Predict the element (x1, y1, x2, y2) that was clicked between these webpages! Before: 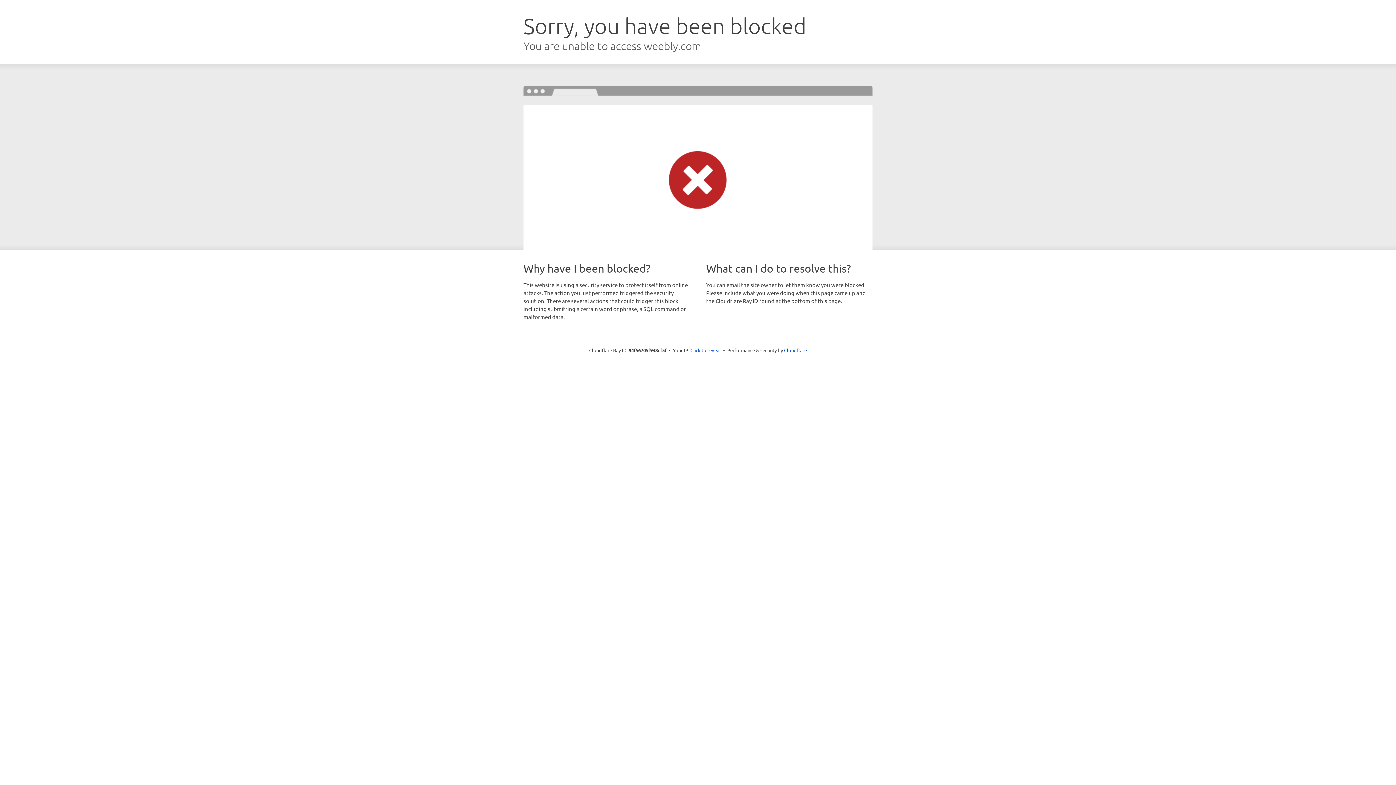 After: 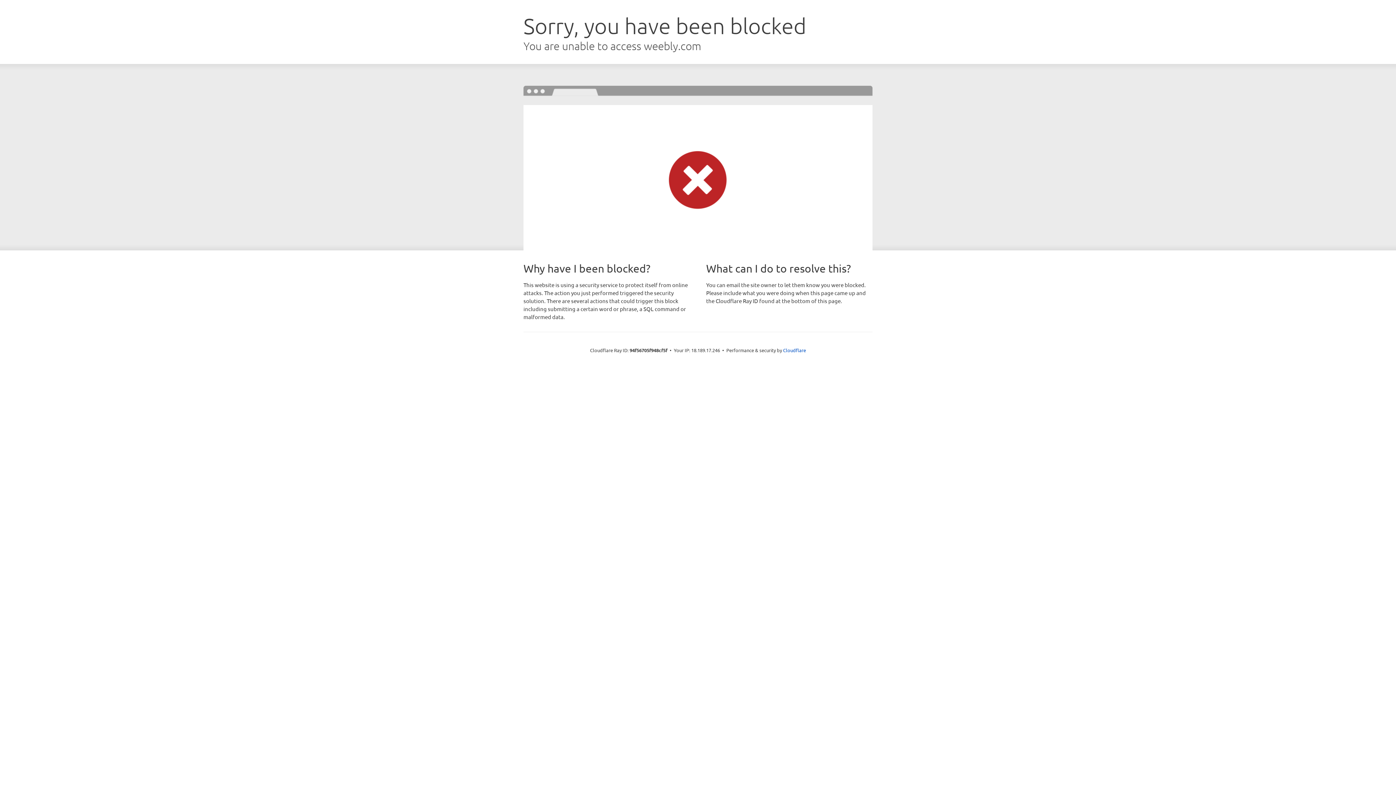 Action: label: Click to reveal bbox: (690, 346, 721, 353)